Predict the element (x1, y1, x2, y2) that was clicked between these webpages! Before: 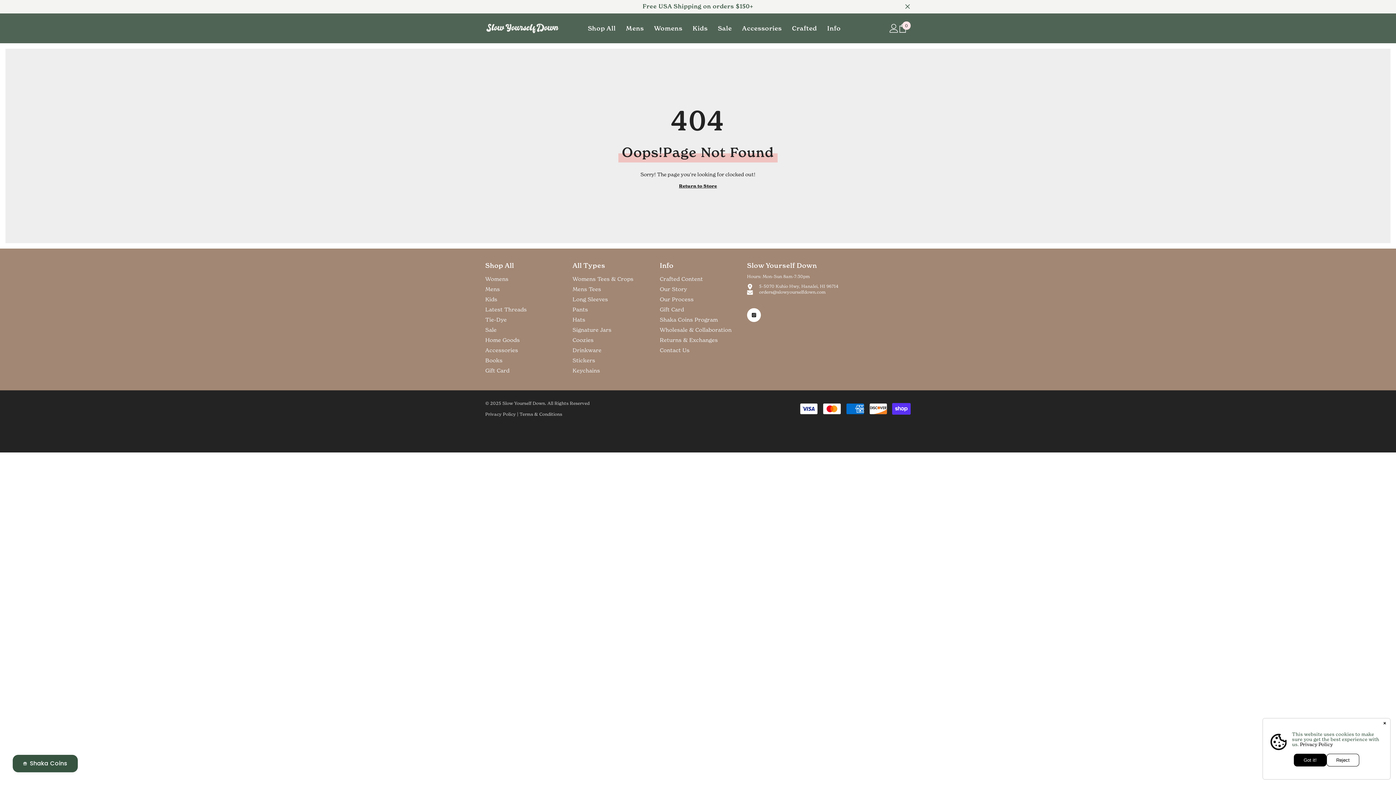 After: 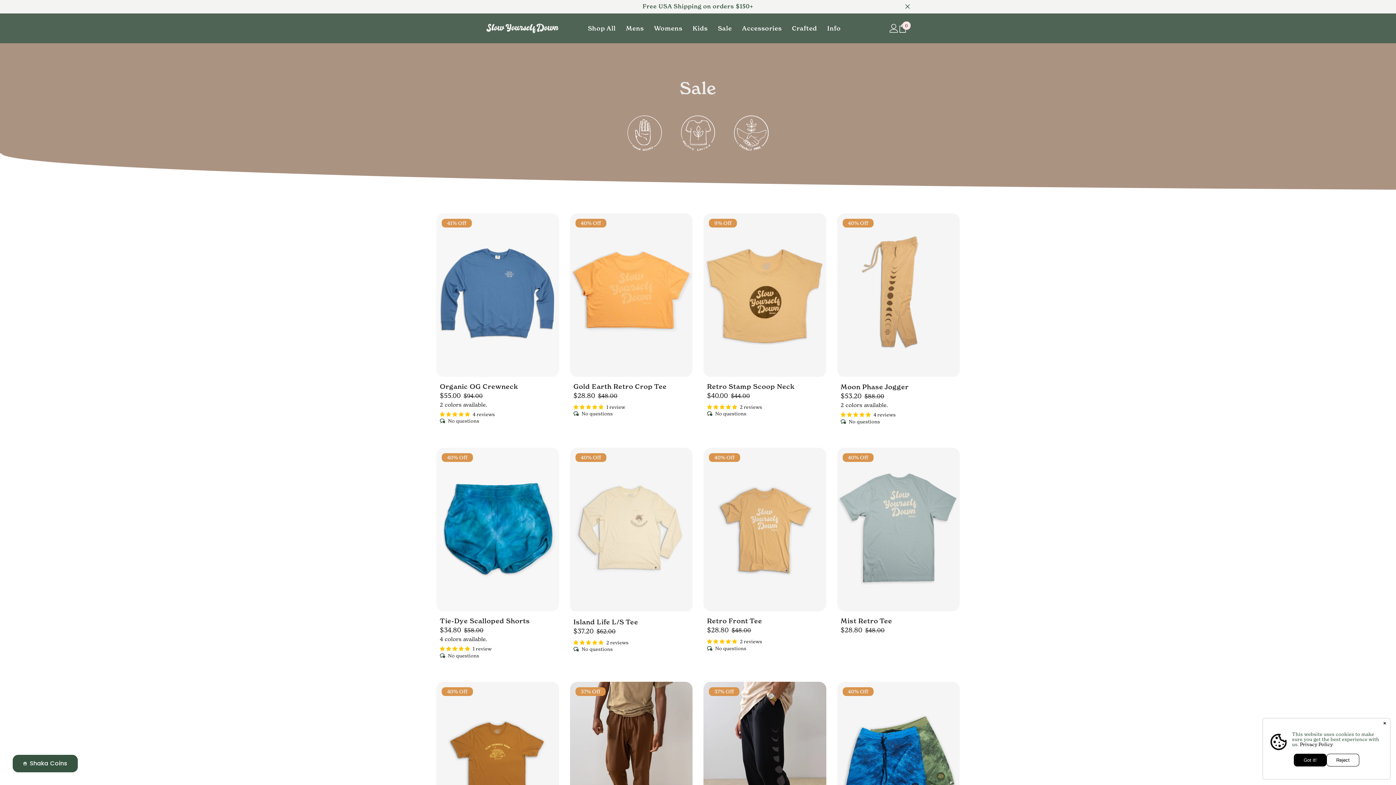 Action: bbox: (713, 24, 737, 43) label: Sale